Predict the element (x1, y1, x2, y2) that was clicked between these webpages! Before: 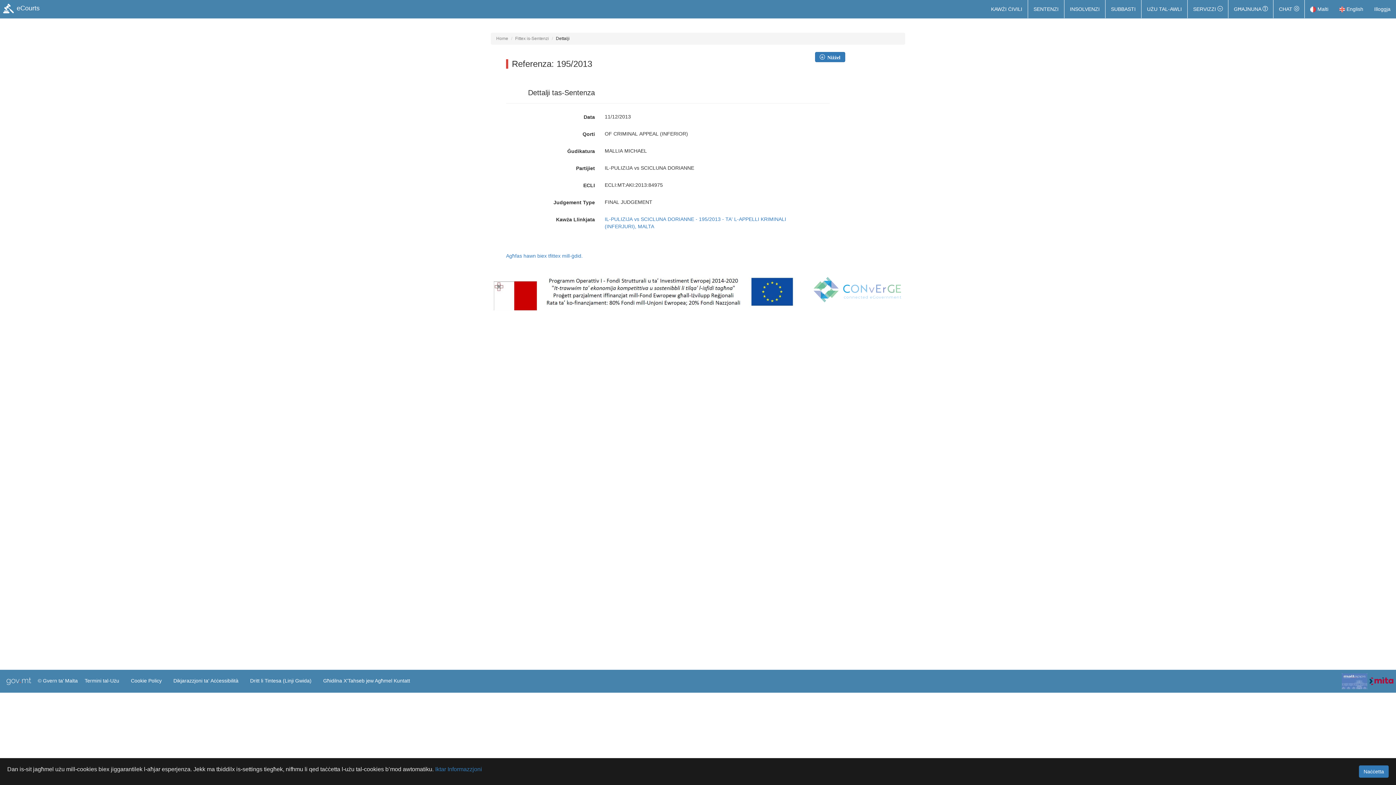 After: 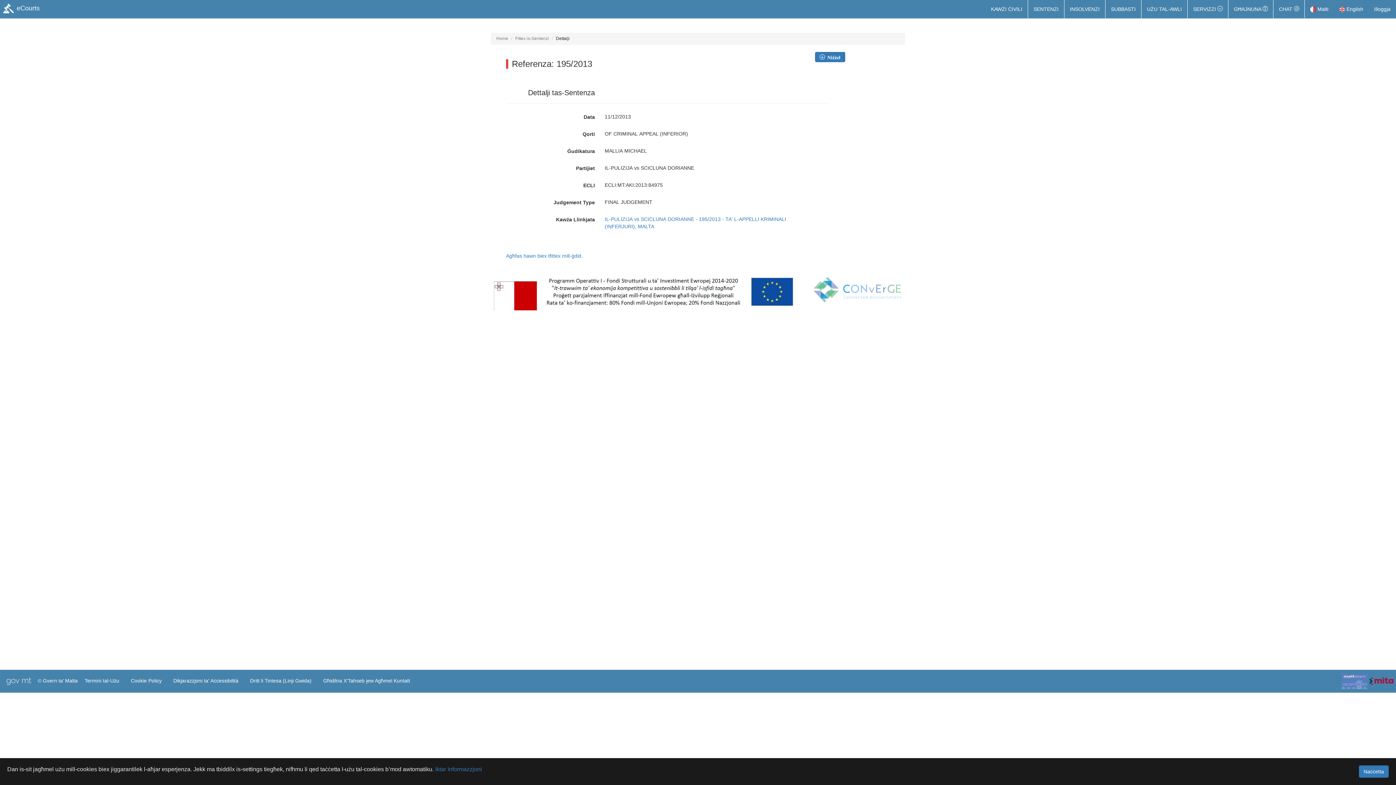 Action: bbox: (1369, 678, 1394, 683)